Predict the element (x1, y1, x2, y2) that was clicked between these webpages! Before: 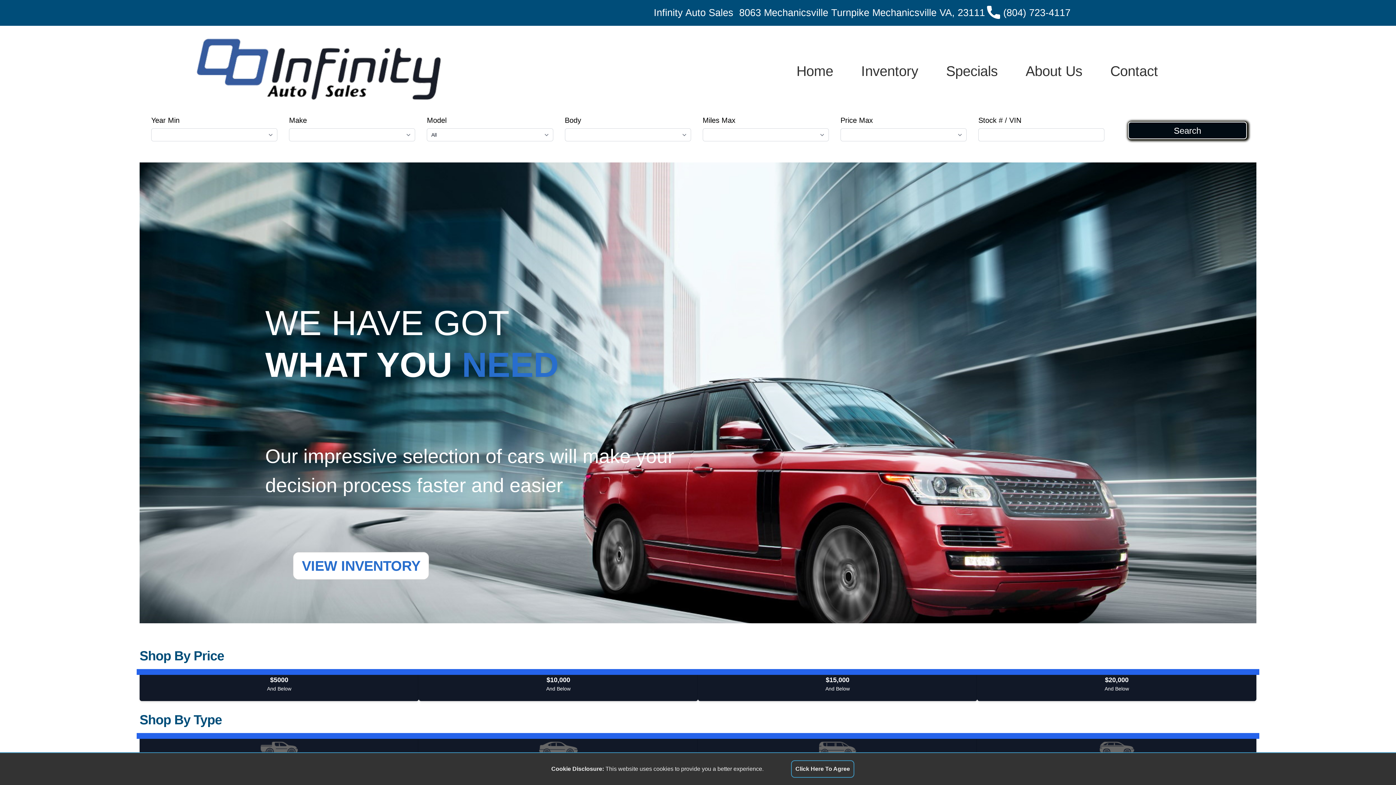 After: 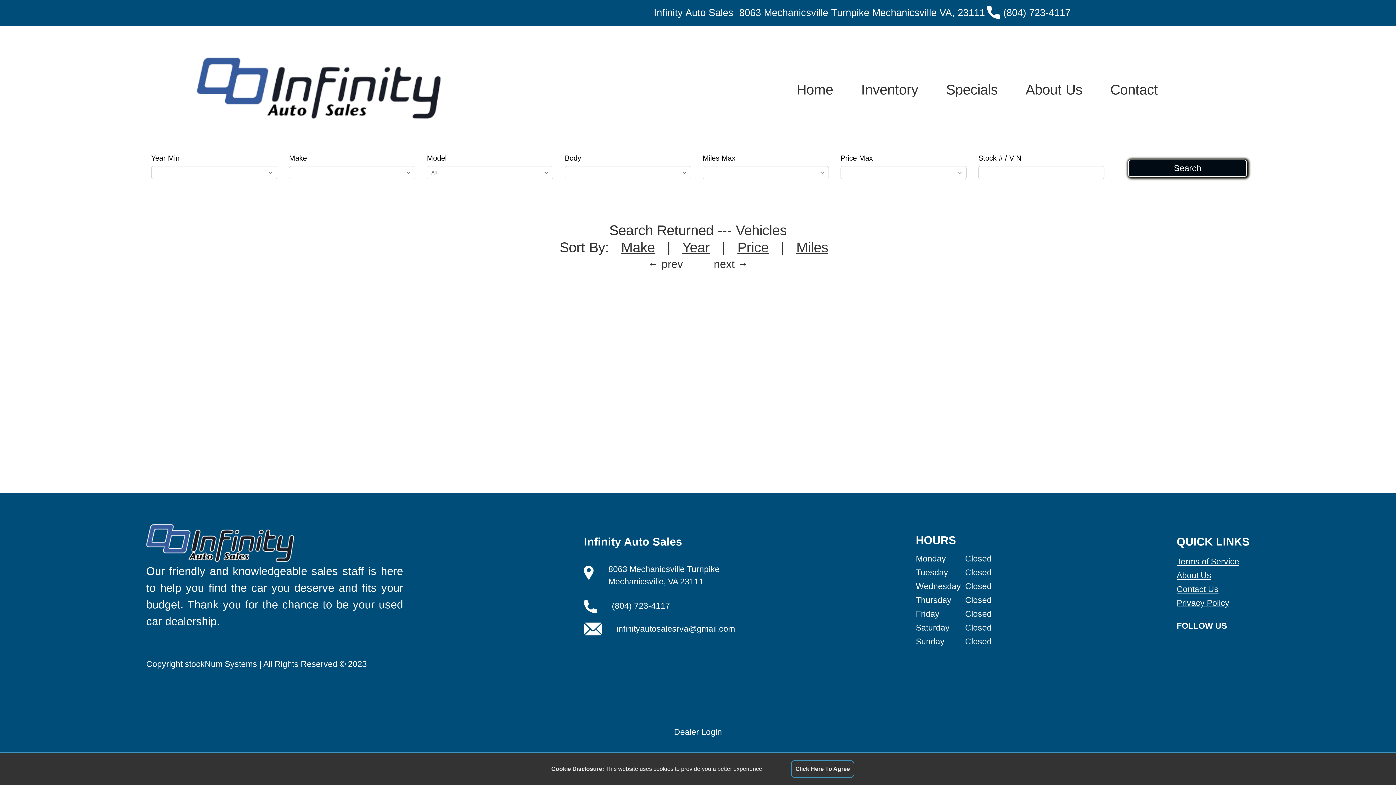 Action: label: Search bbox: (1132, 126, 1242, 134)